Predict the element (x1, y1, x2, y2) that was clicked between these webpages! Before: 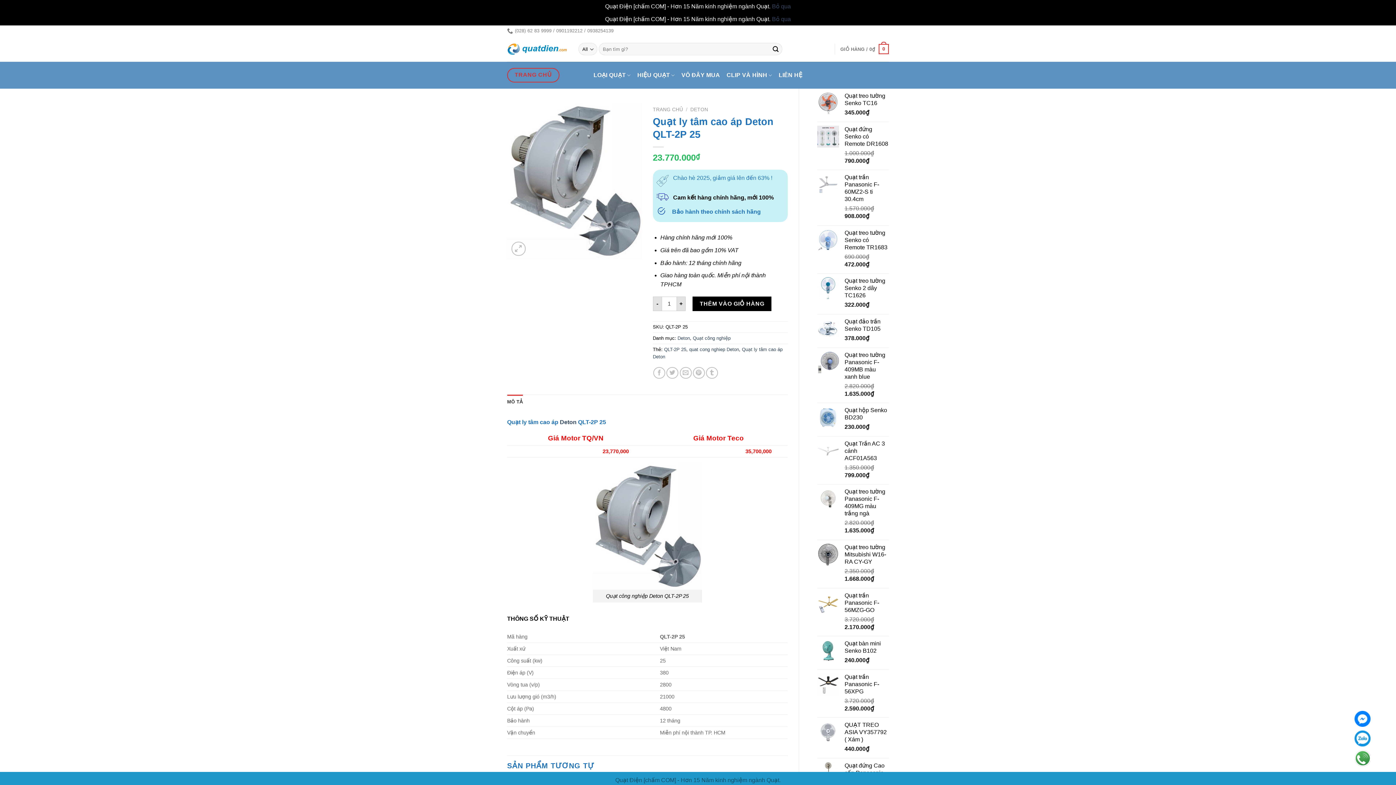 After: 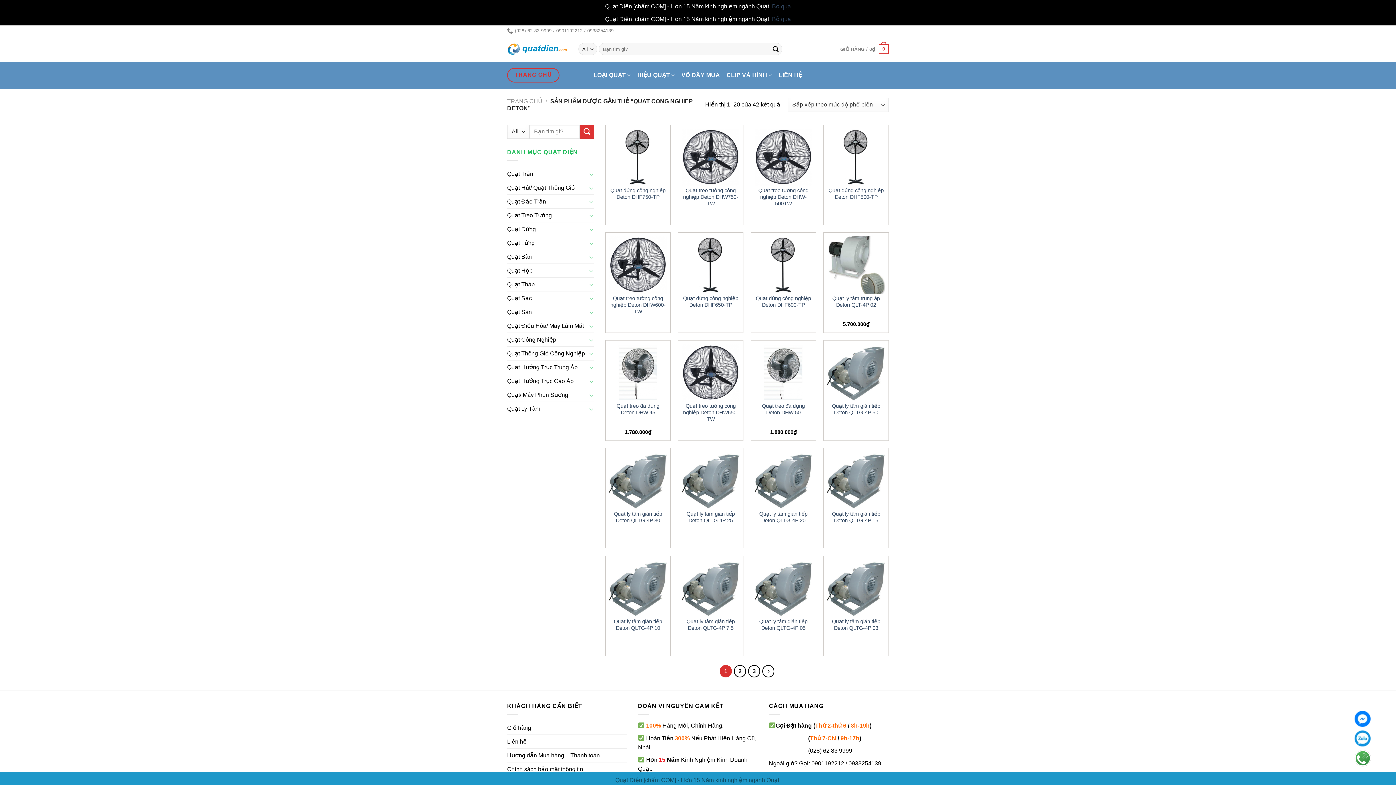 Action: label: quat cong nghiep Deton bbox: (689, 346, 739, 352)